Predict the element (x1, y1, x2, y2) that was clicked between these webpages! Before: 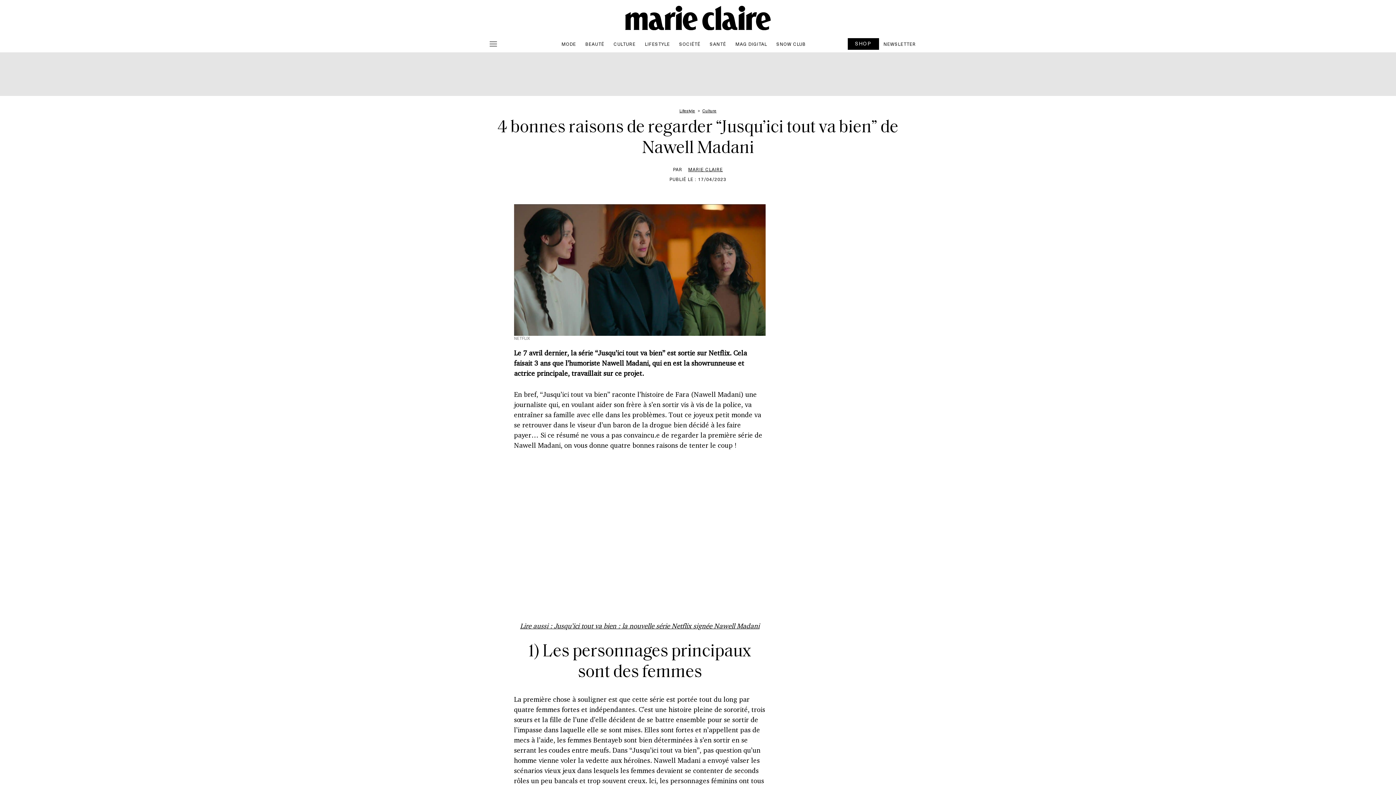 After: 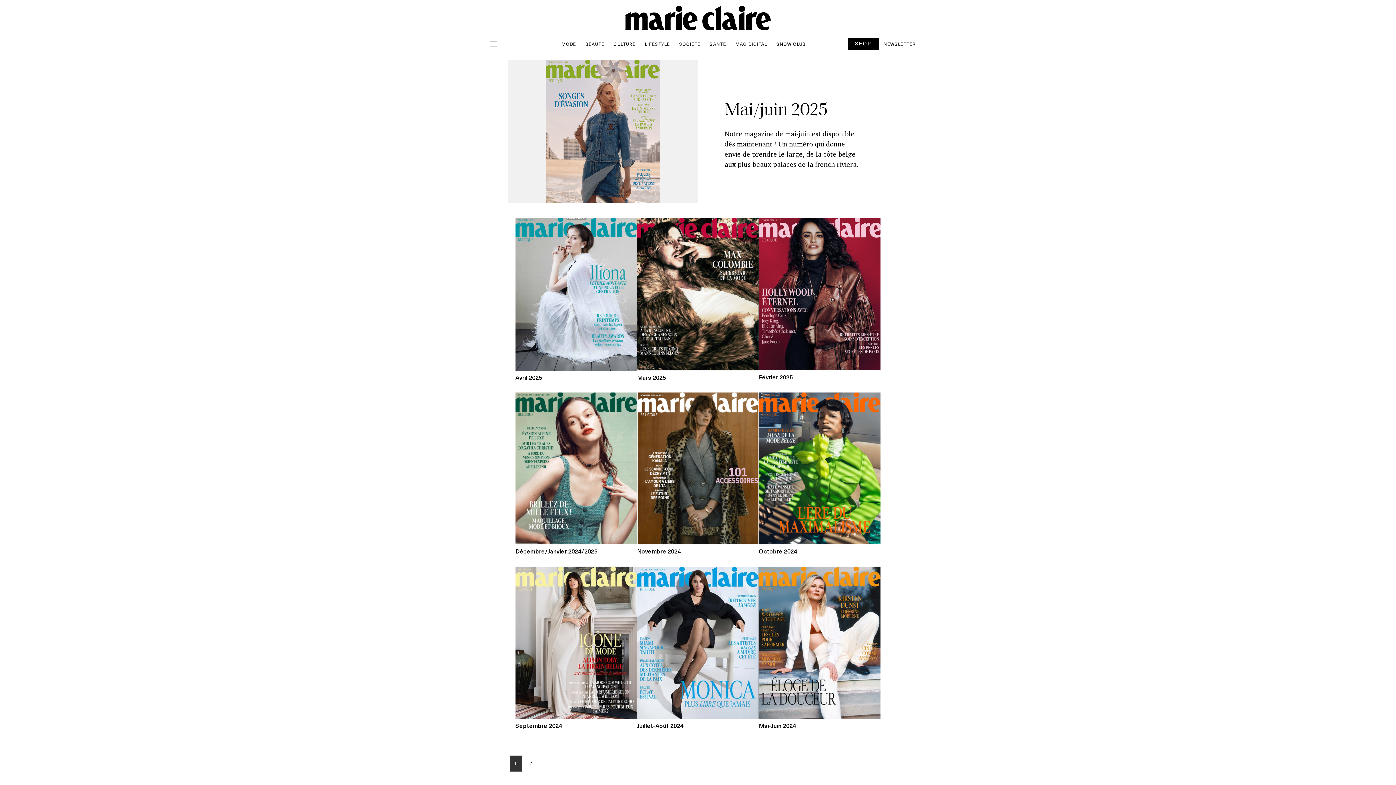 Action: bbox: (730, 37, 772, 50) label: MAG DIGITAL